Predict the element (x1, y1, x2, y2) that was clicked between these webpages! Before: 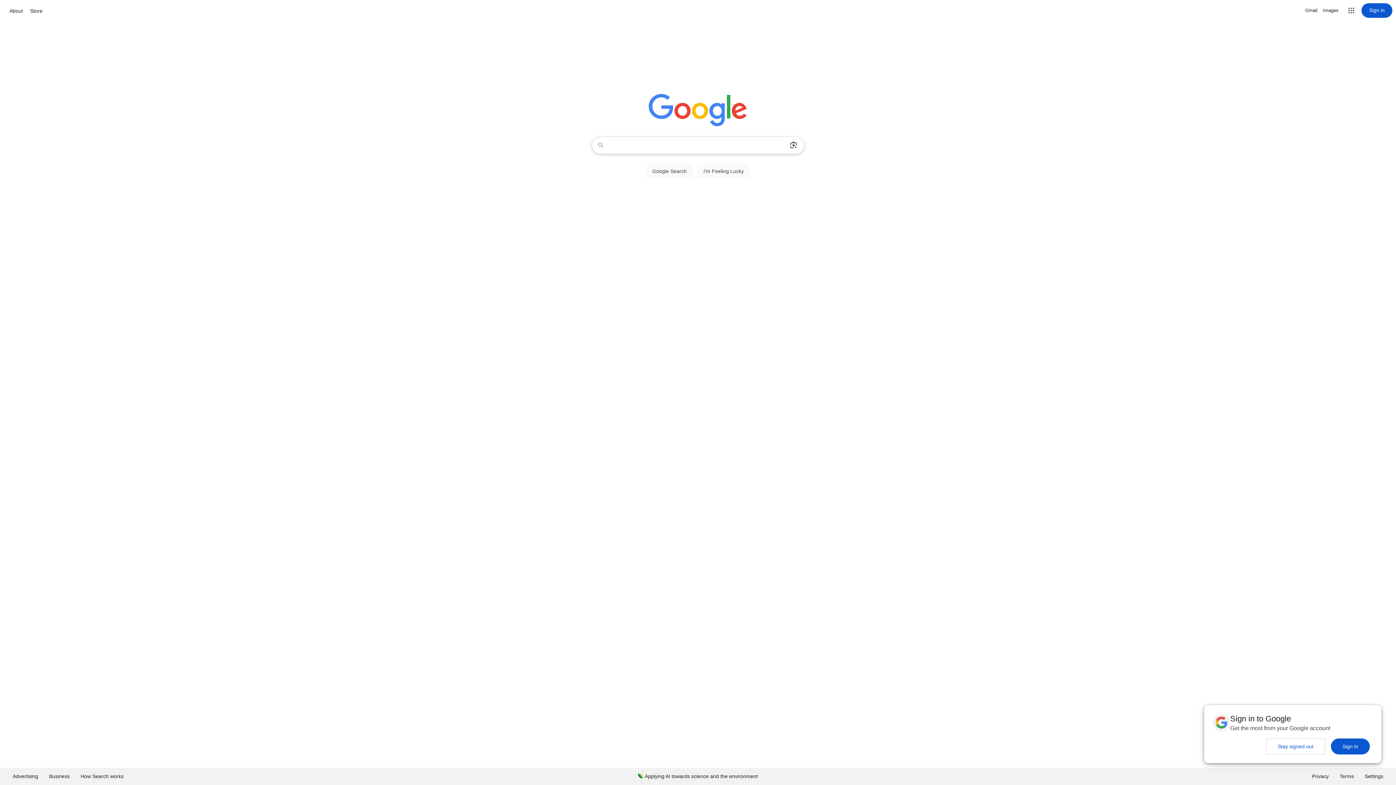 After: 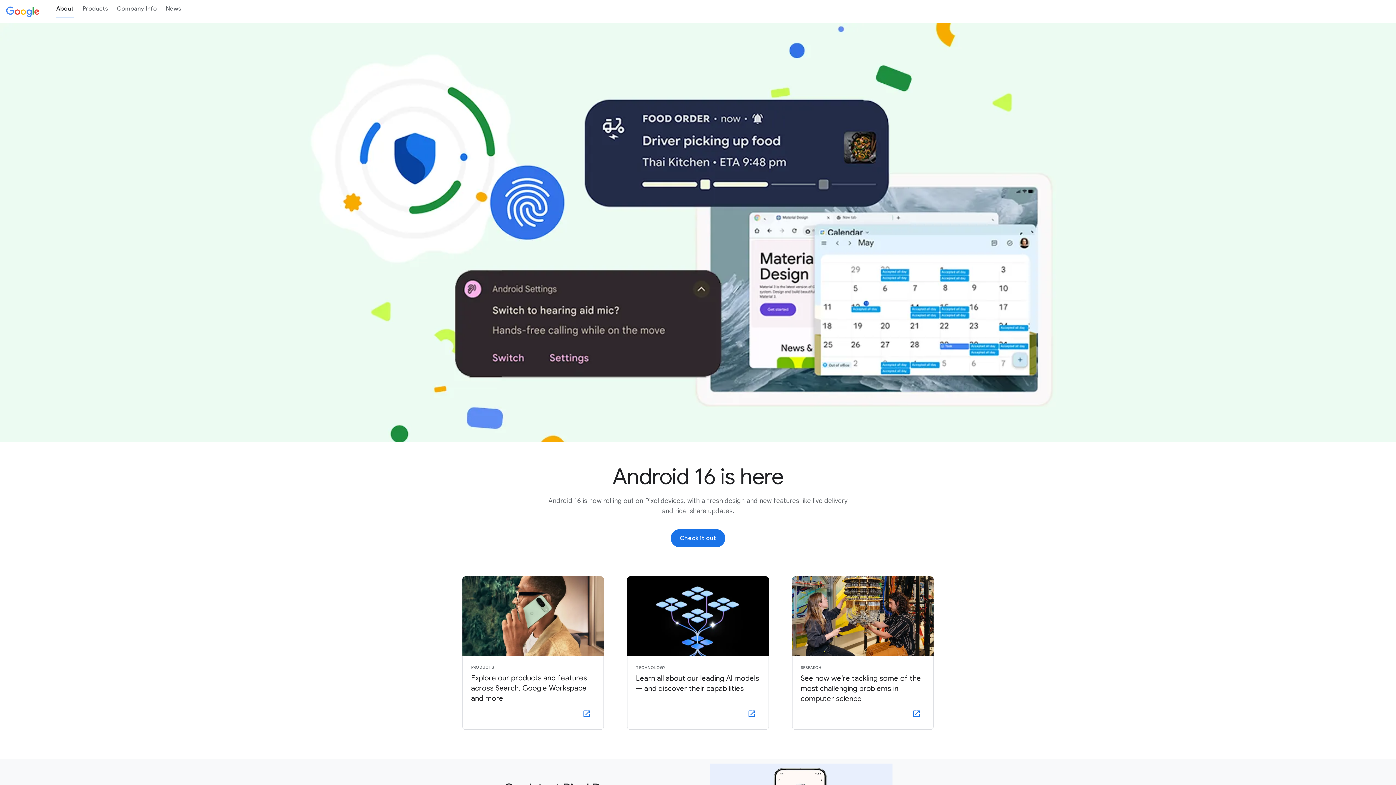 Action: label: About bbox: (7, 6, 24, 15)